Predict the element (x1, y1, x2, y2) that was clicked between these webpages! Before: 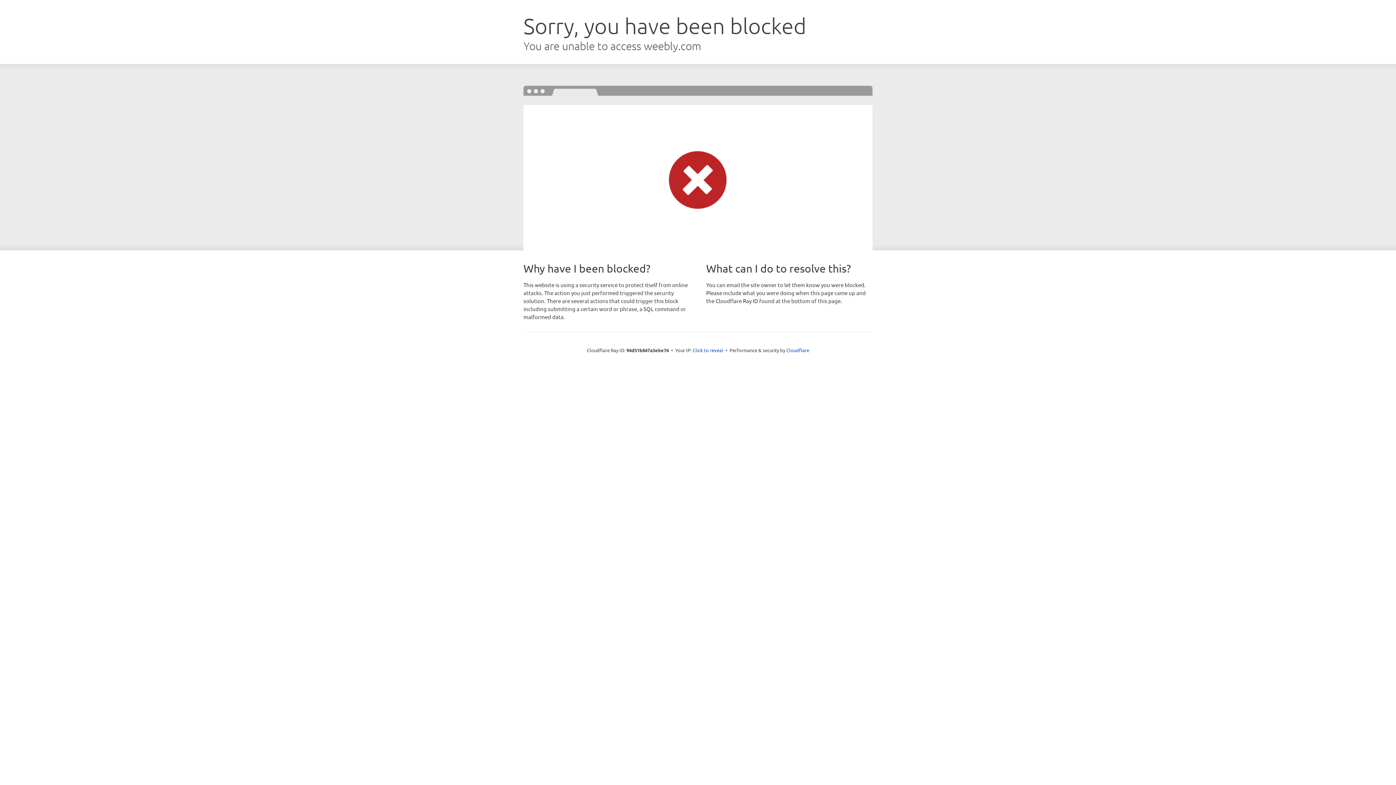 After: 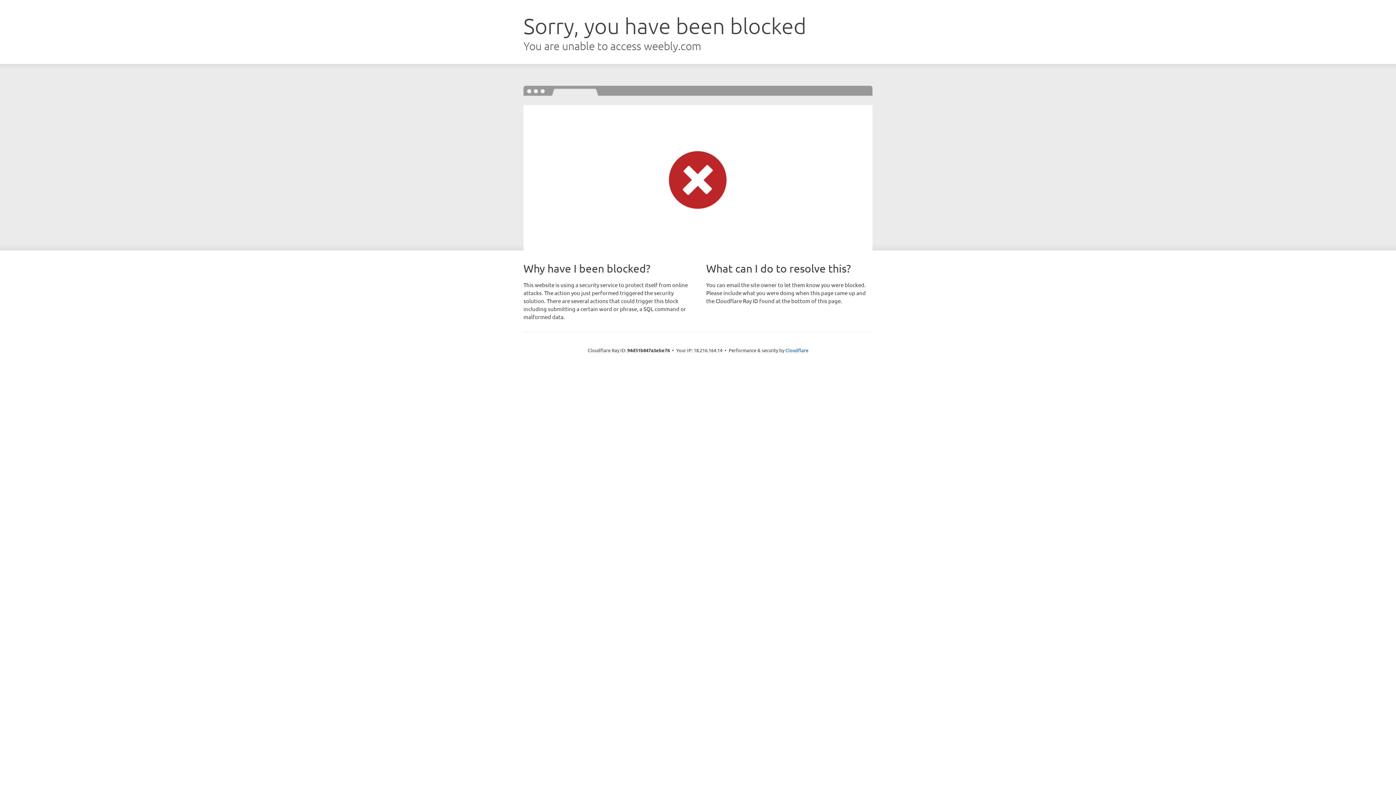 Action: bbox: (692, 346, 723, 353) label: Click to reveal